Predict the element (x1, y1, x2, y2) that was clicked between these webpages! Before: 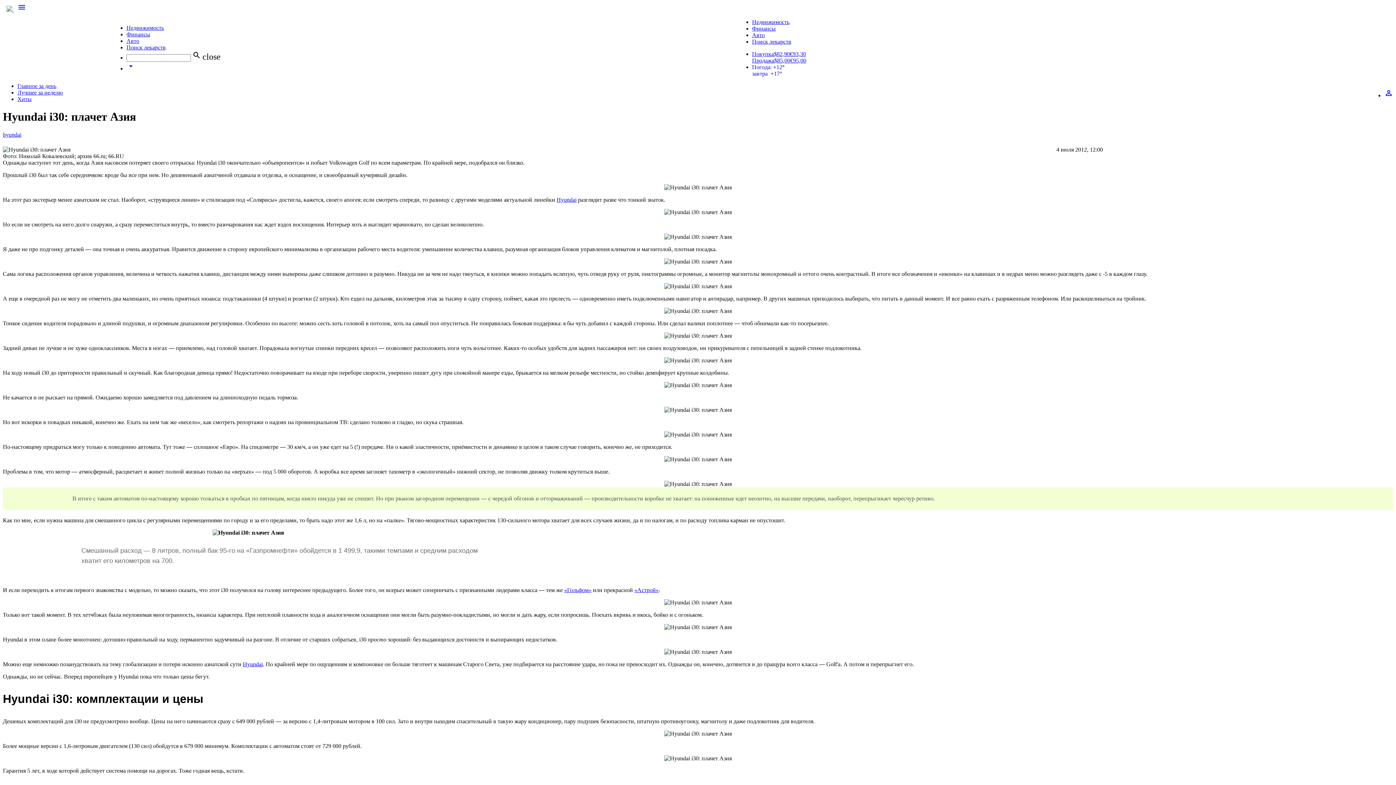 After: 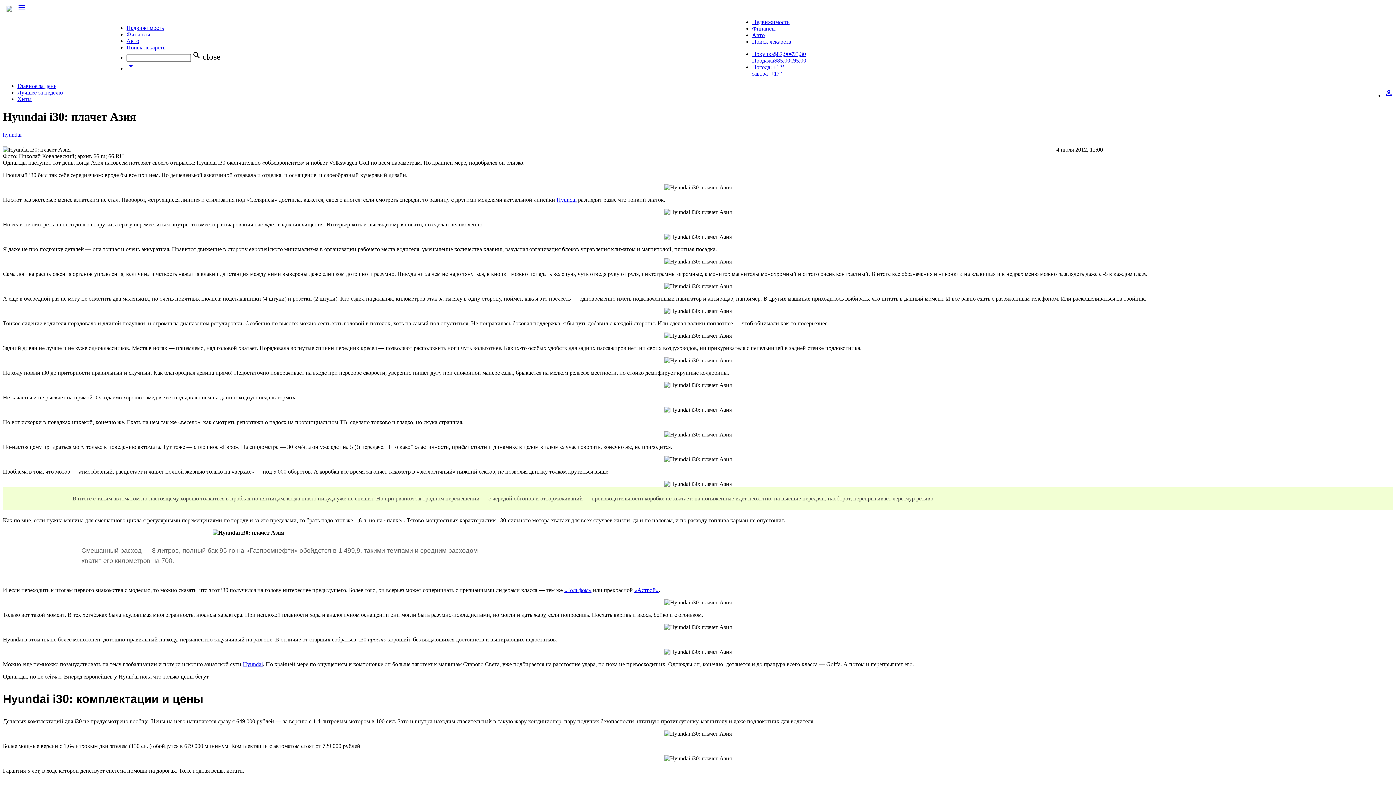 Action: bbox: (564, 587, 591, 593) label: «Гольфом»